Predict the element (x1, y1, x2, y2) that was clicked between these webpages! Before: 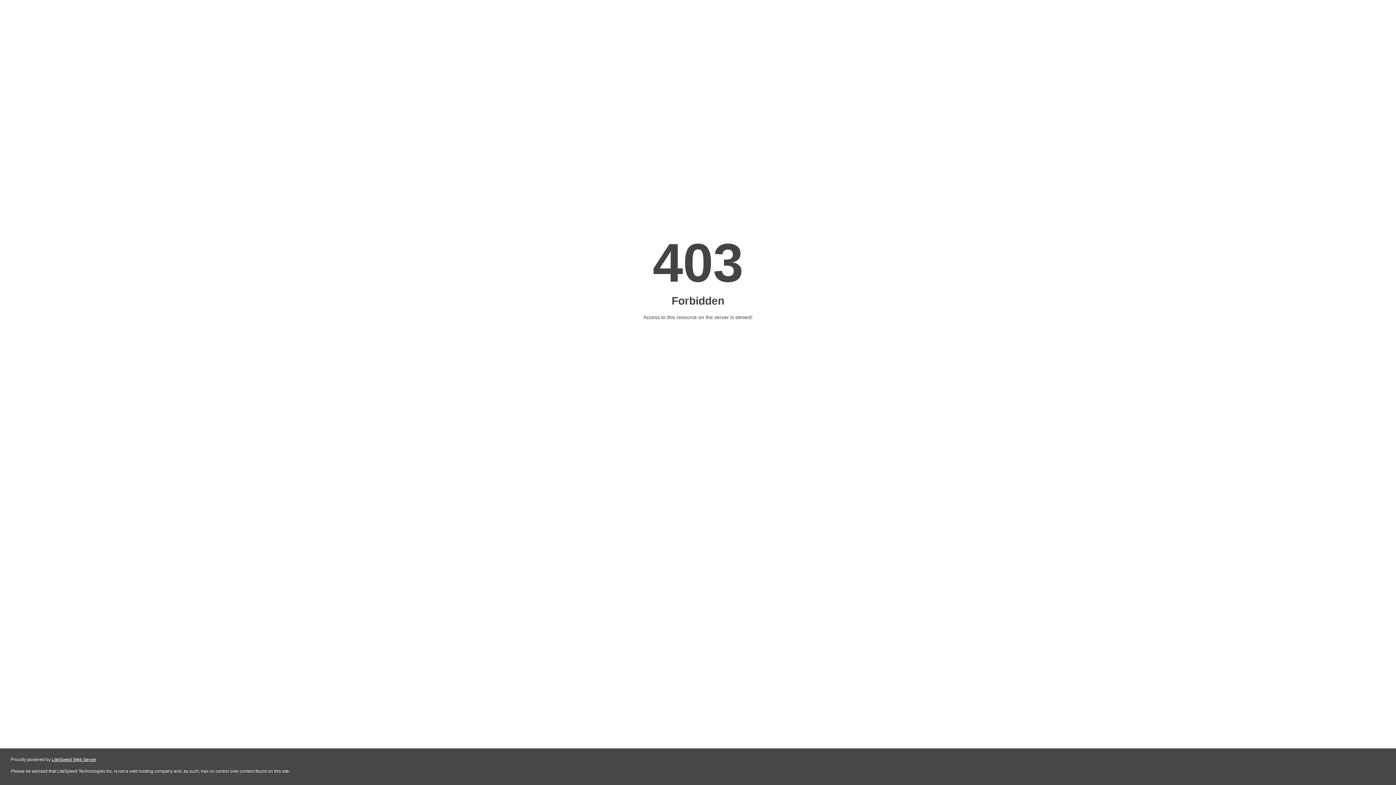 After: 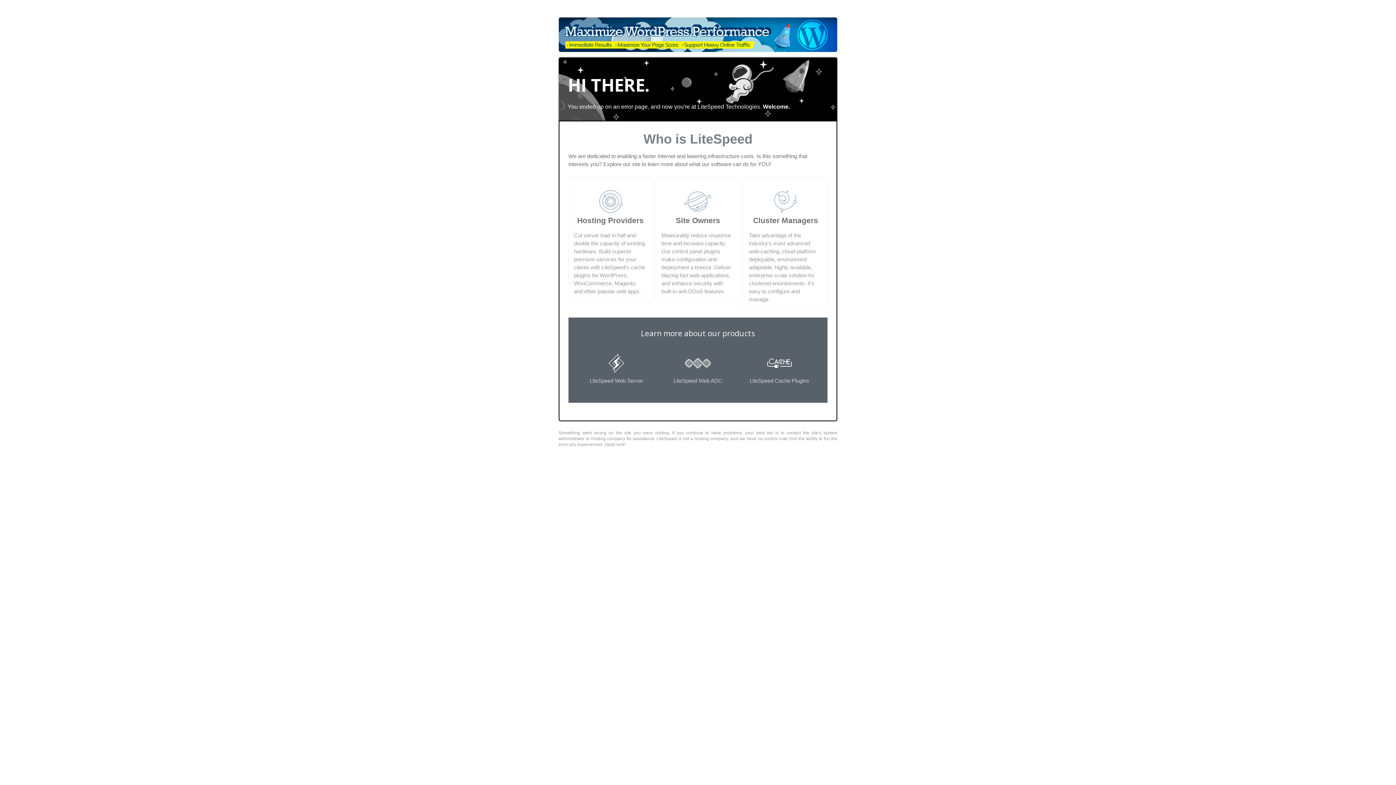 Action: label: LiteSpeed Web Server bbox: (51, 757, 96, 762)